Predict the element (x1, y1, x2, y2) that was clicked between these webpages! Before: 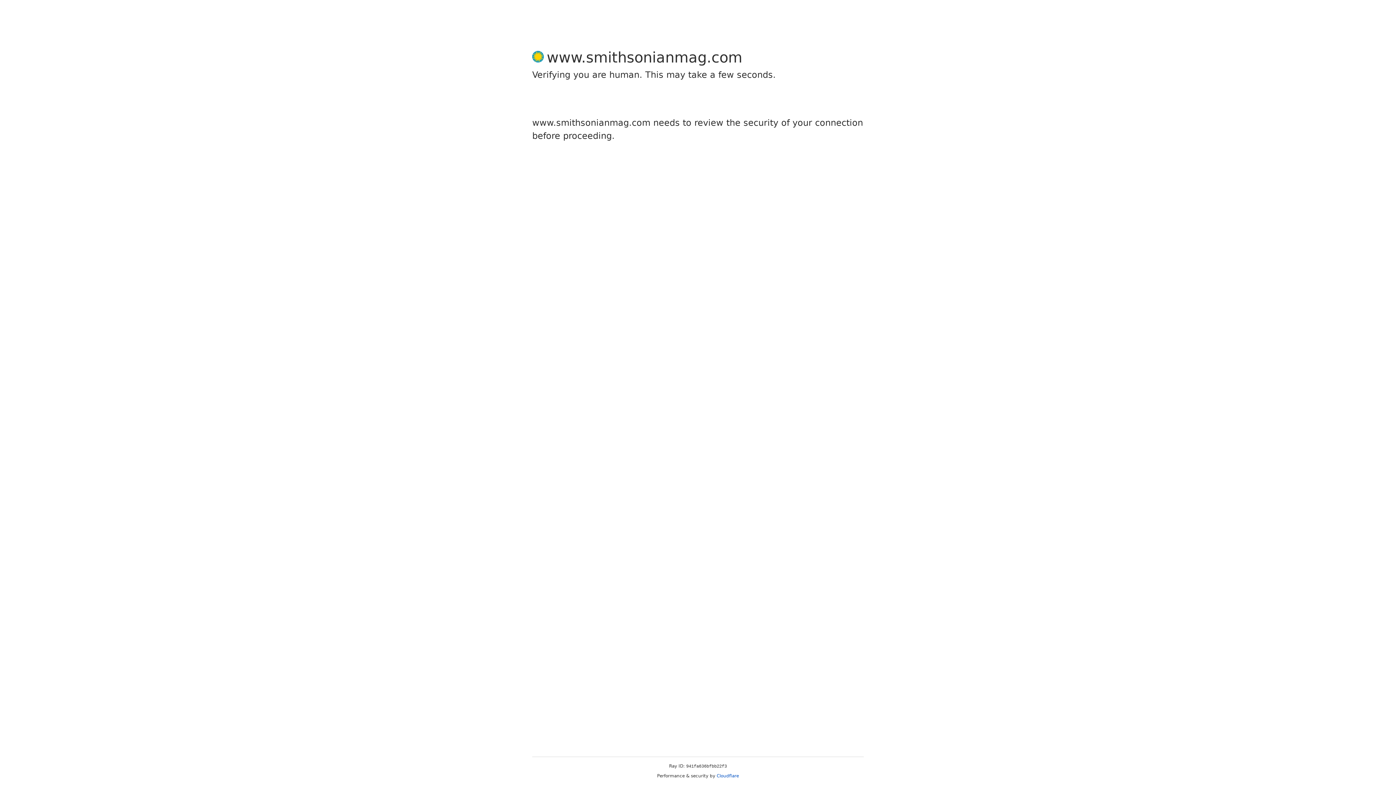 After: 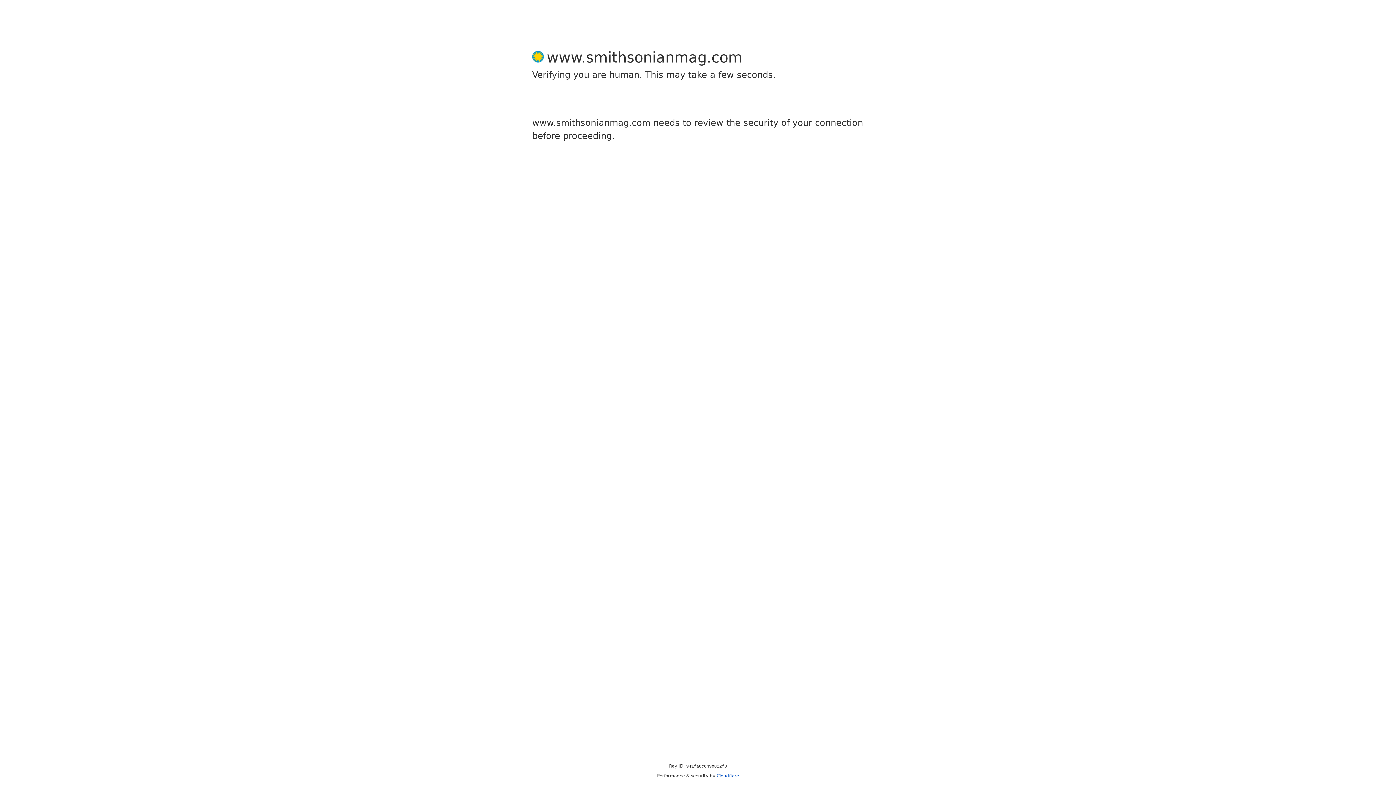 Action: label: Cloudflare bbox: (716, 773, 739, 778)